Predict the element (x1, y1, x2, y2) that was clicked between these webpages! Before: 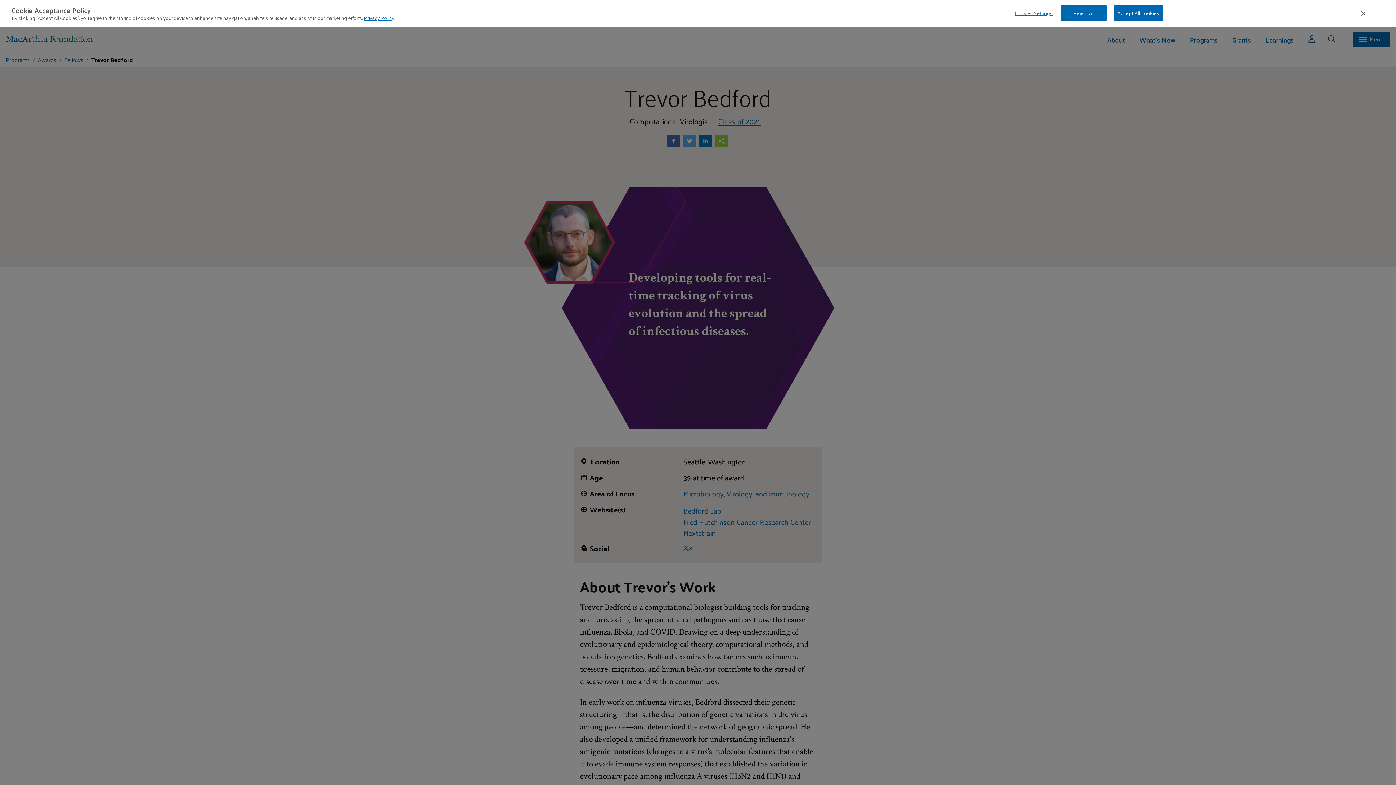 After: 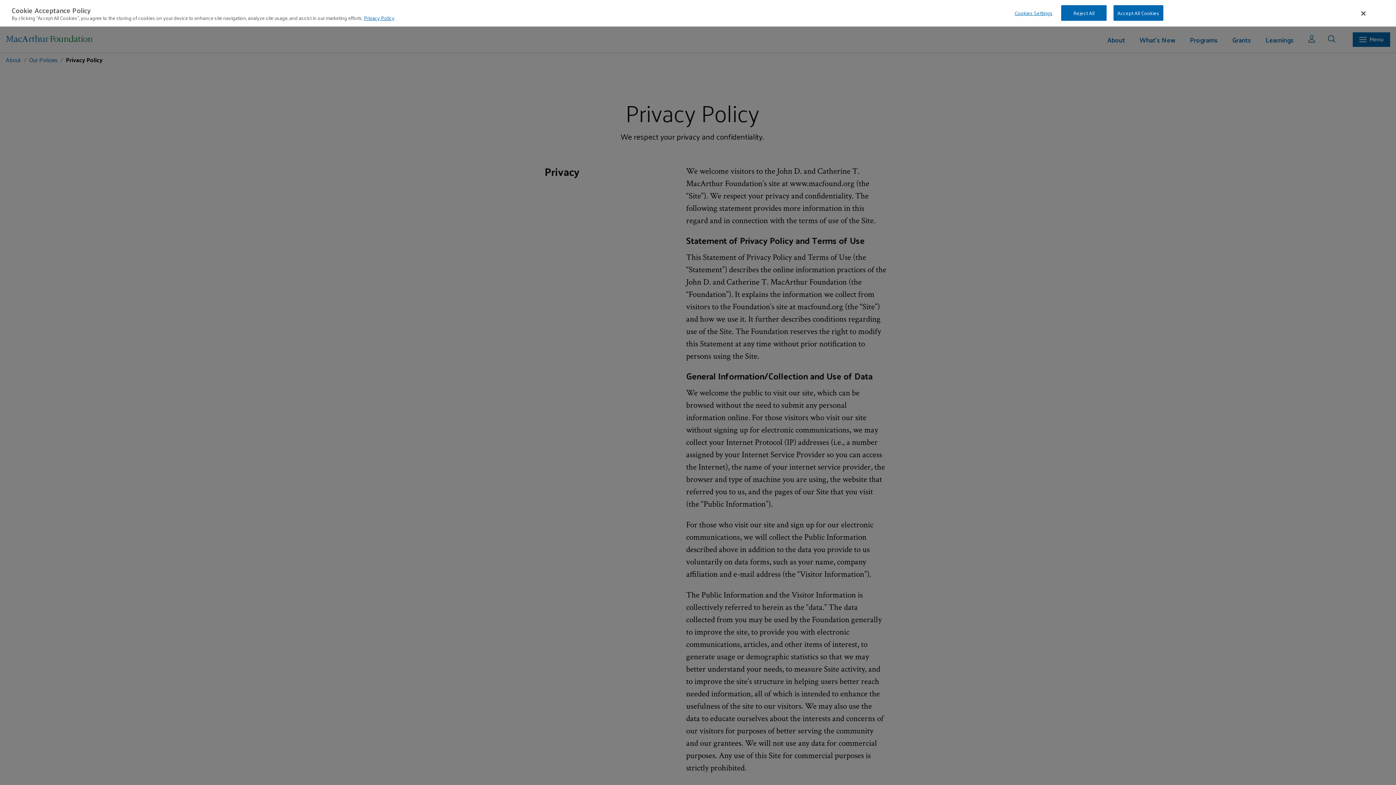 Action: bbox: (364, 13, 394, 22) label: Privacy Policy